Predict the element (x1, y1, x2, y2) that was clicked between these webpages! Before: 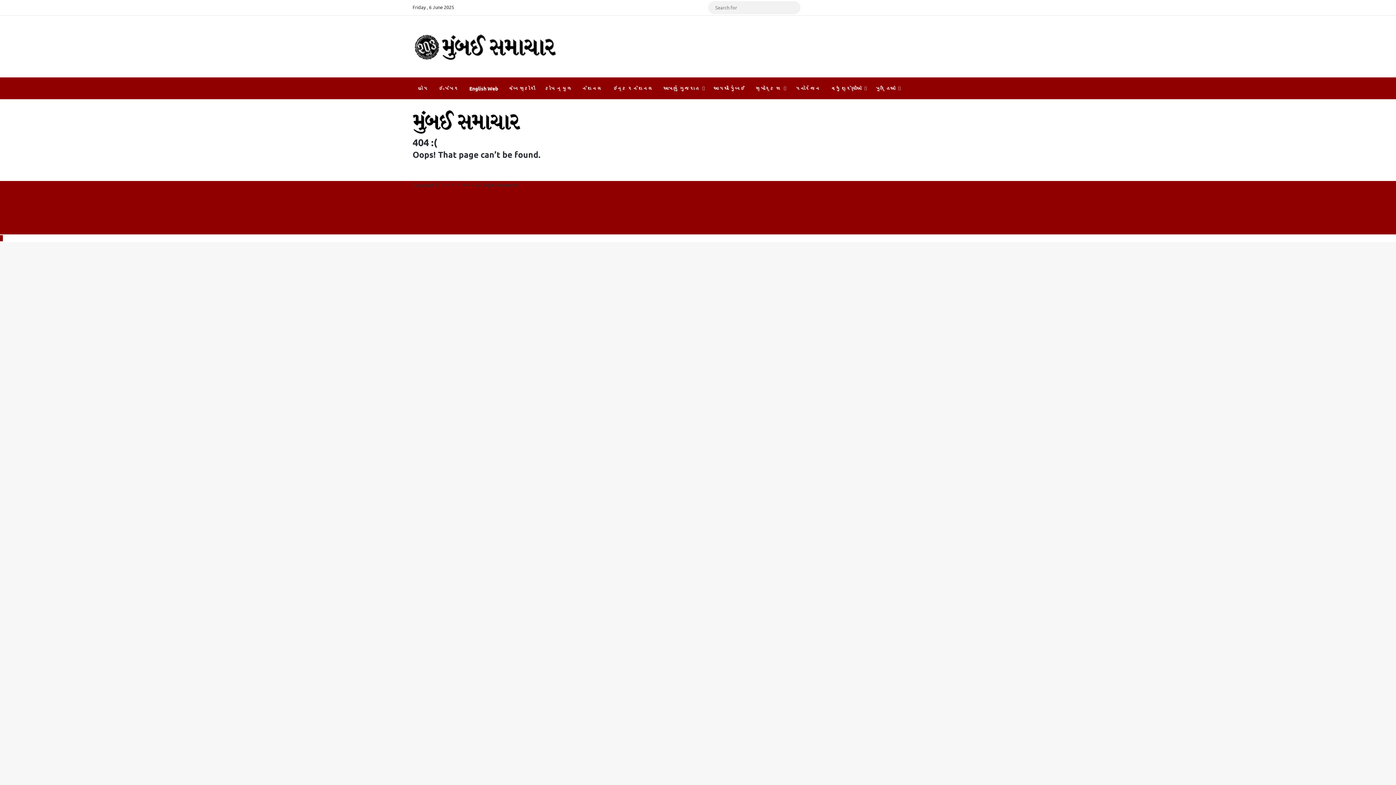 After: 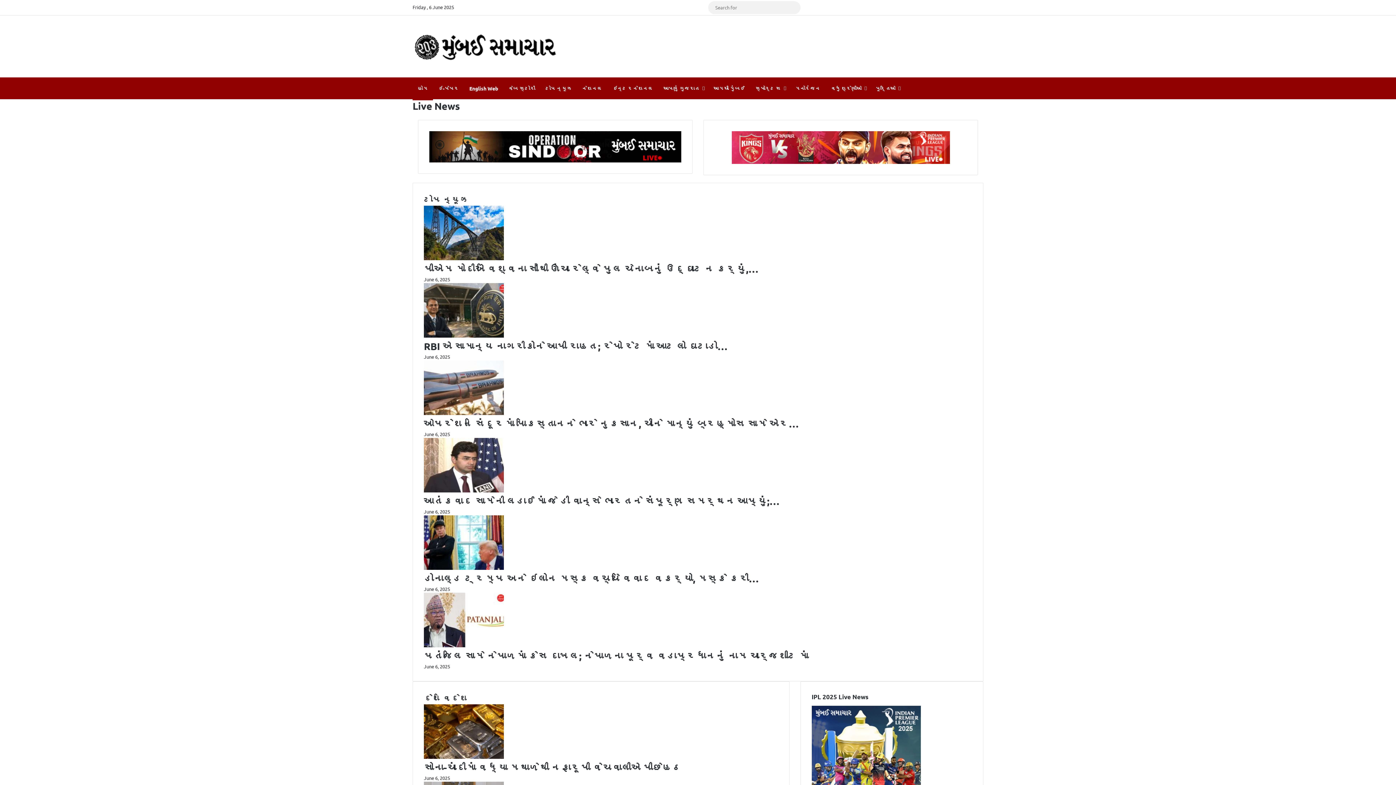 Action: bbox: (412, 30, 558, 62)